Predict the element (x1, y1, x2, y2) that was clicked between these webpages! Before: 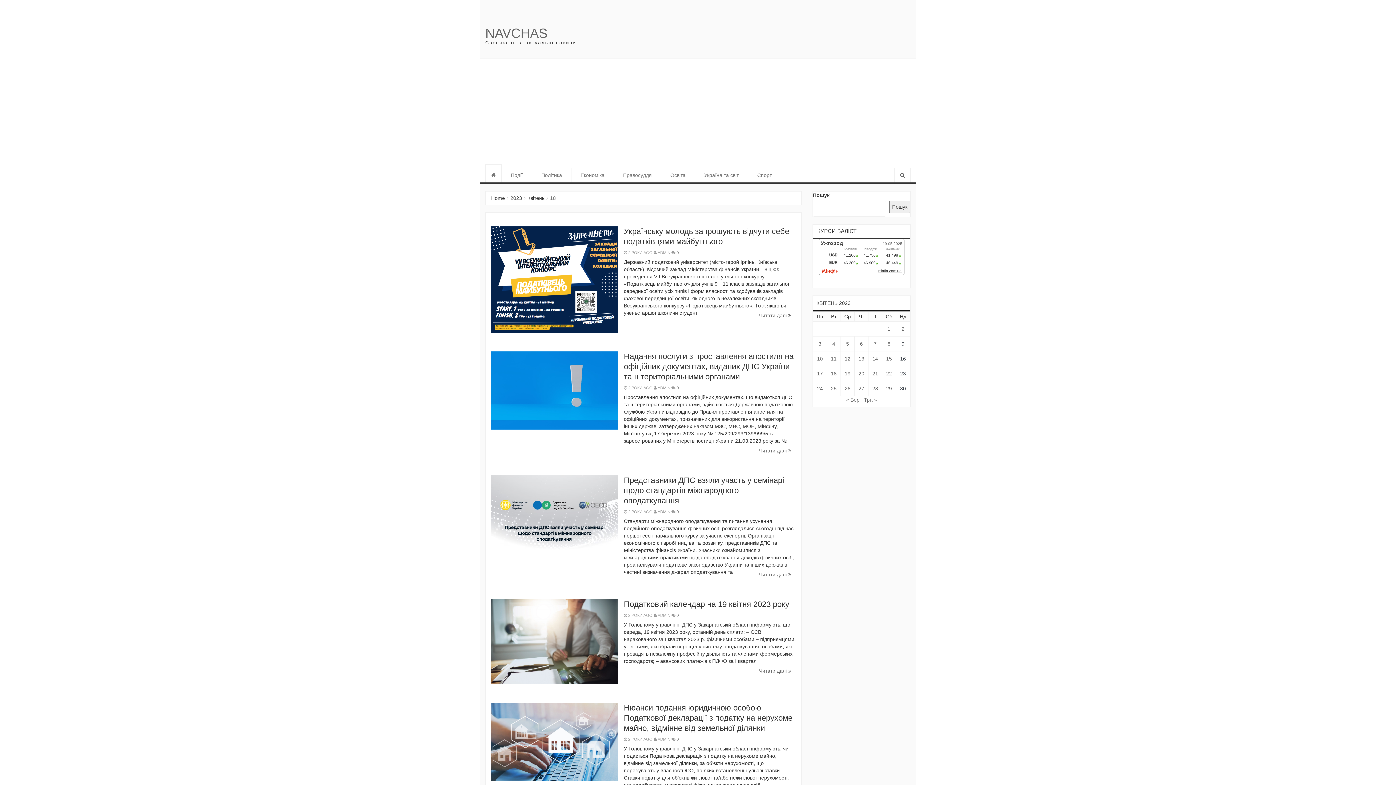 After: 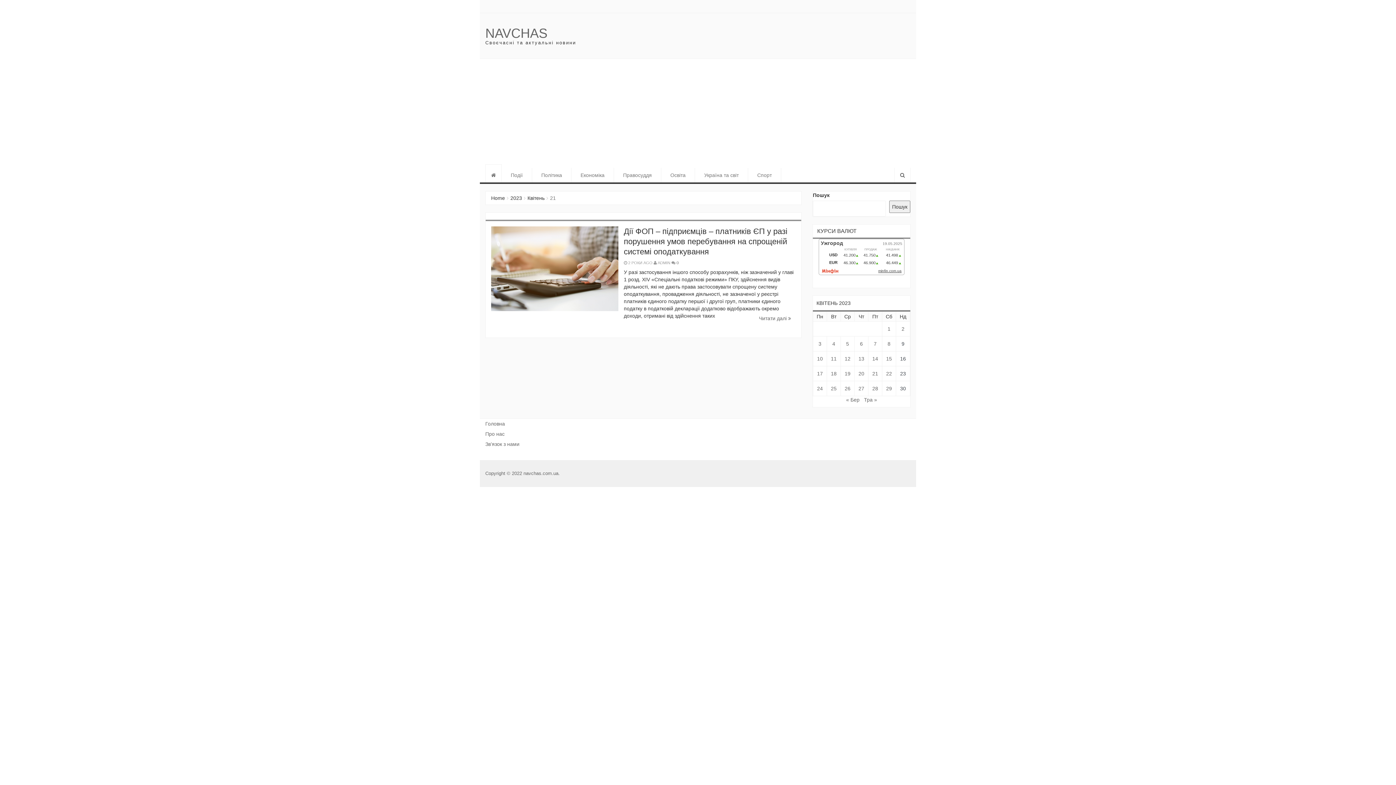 Action: bbox: (872, 370, 878, 376) label: Записи оприлюднені 21.04.2023